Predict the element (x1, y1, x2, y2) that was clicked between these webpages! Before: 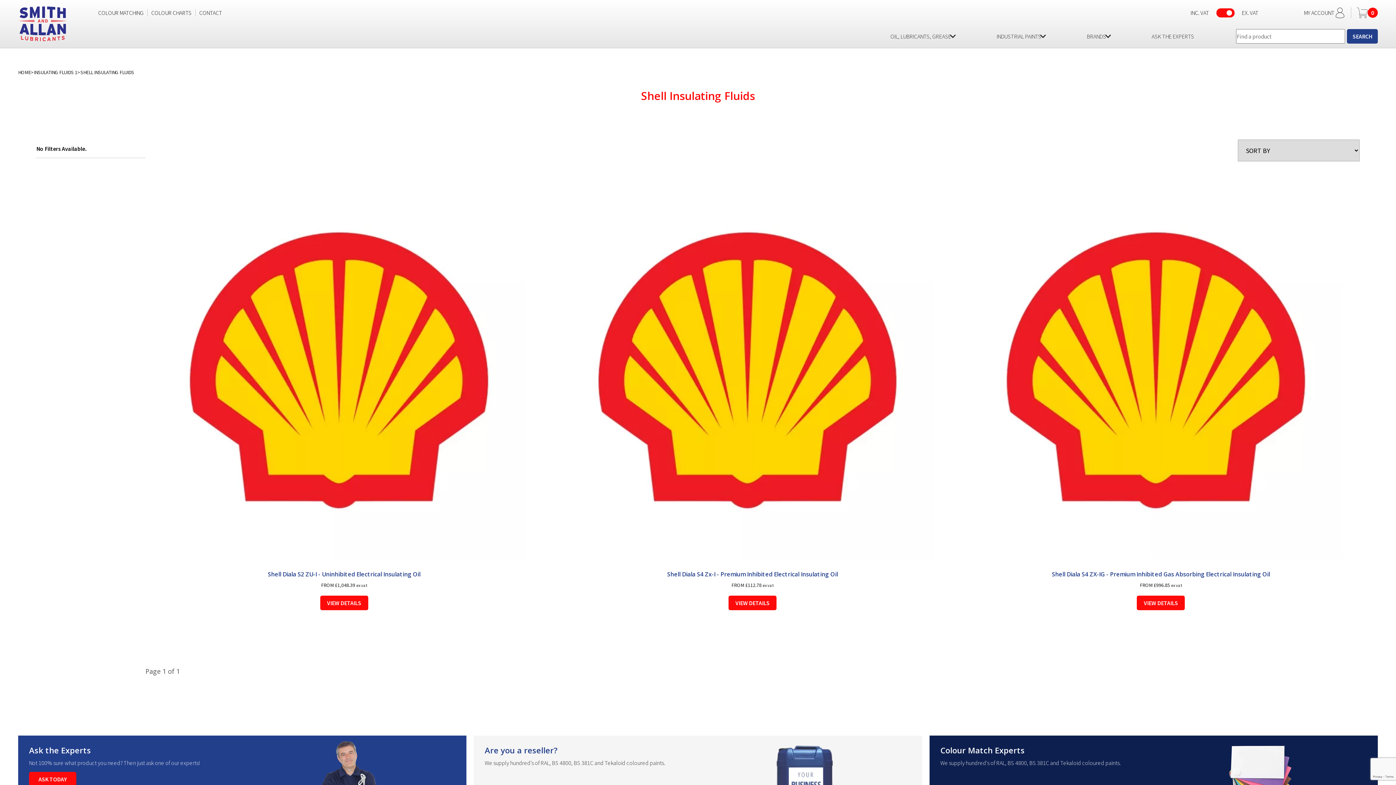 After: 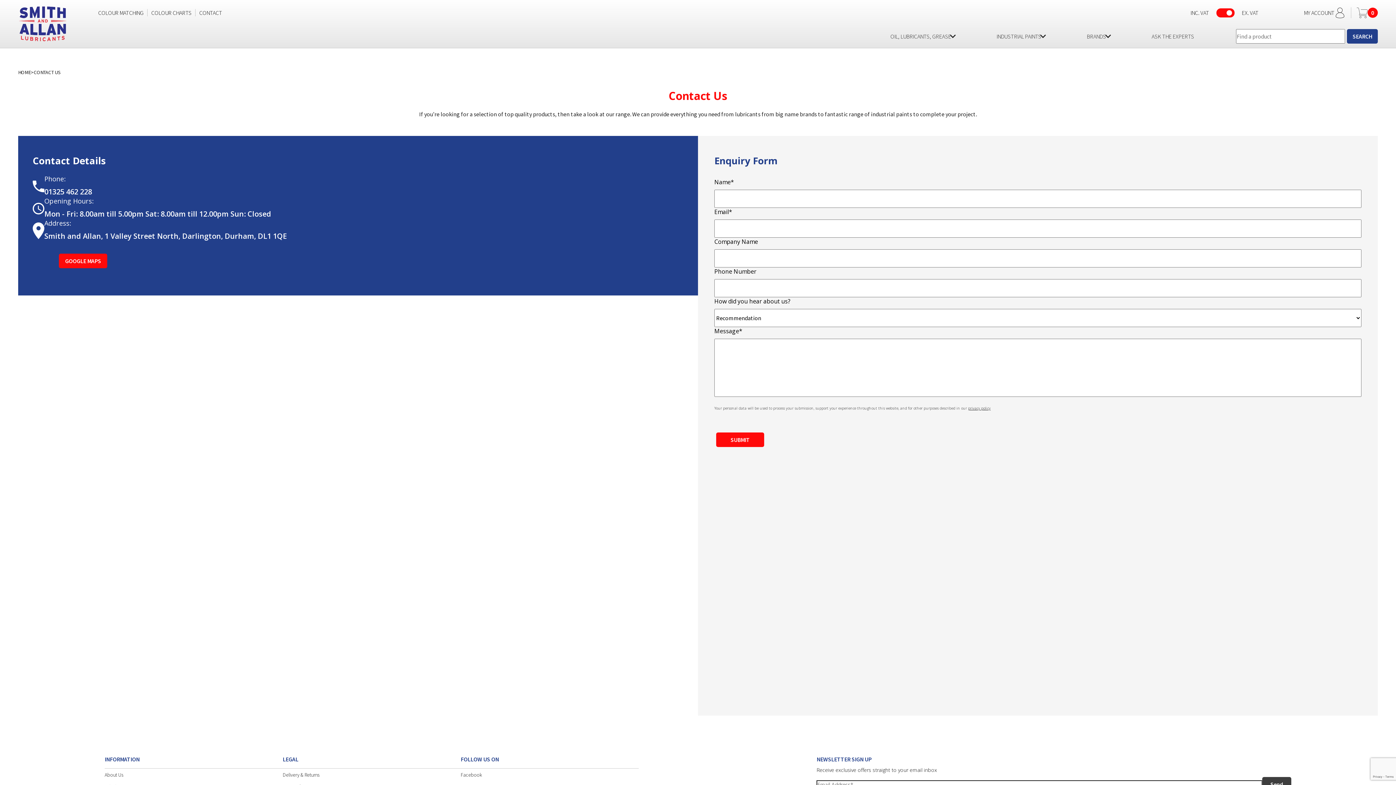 Action: label: CONTACT bbox: (199, 9, 222, 16)